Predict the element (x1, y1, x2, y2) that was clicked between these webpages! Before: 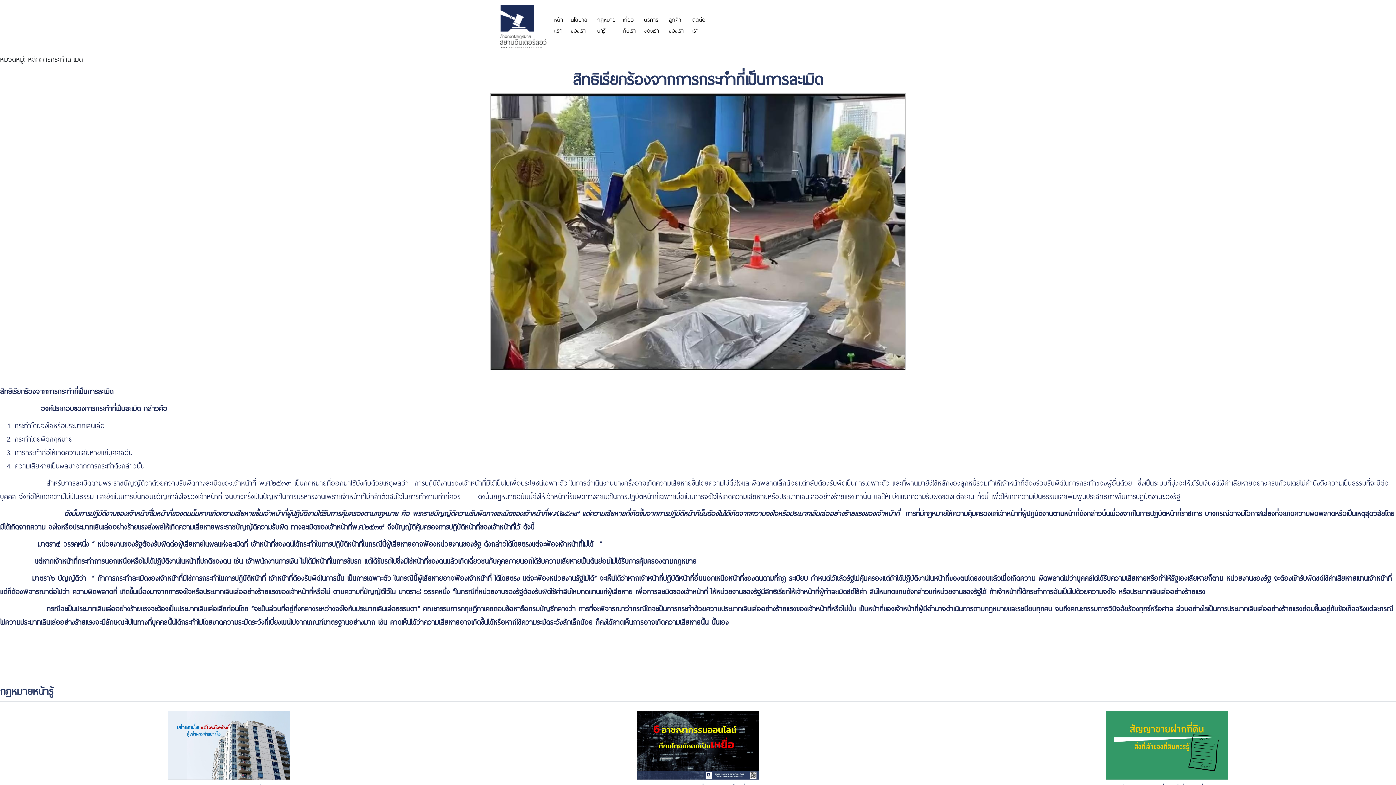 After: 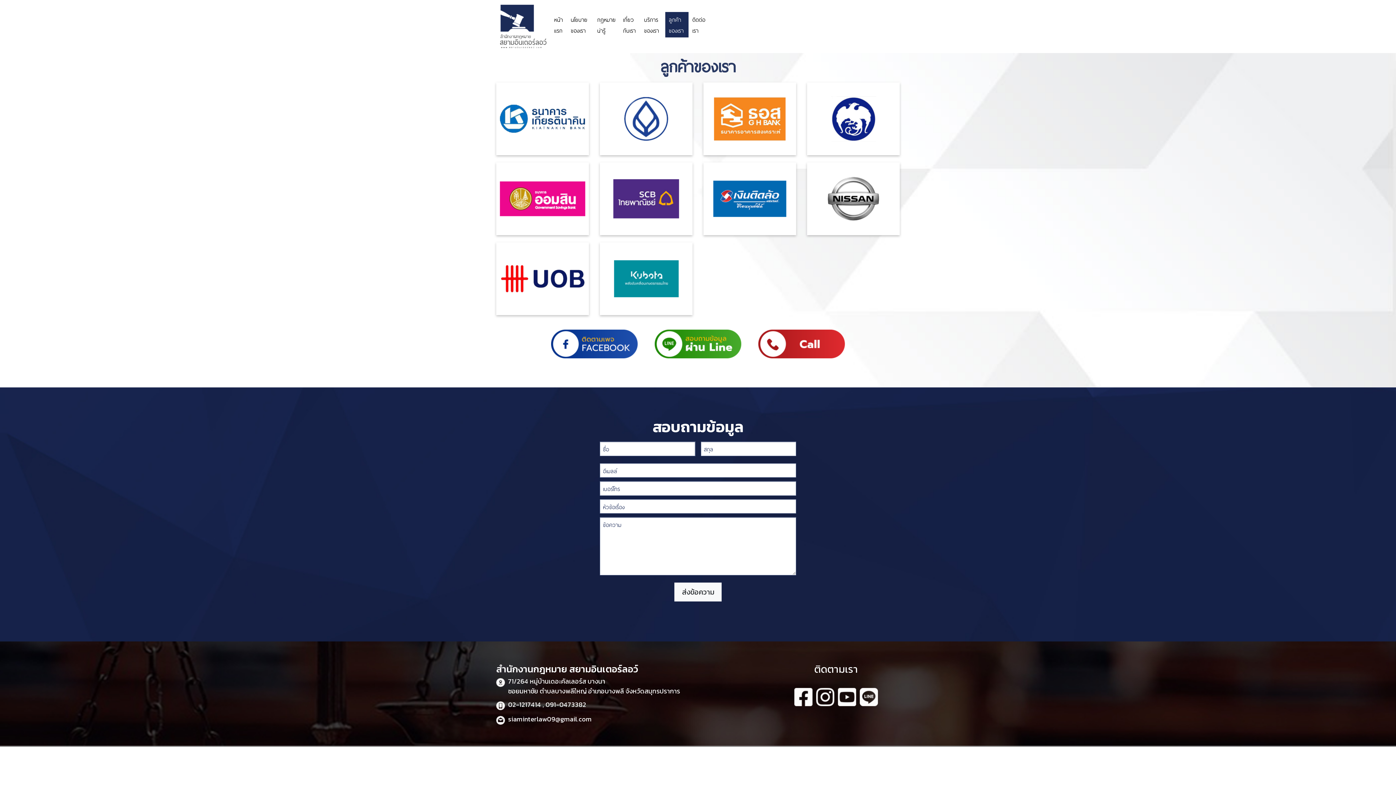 Action: label: ลูกค้าของเรา bbox: (665, 12, 688, 37)